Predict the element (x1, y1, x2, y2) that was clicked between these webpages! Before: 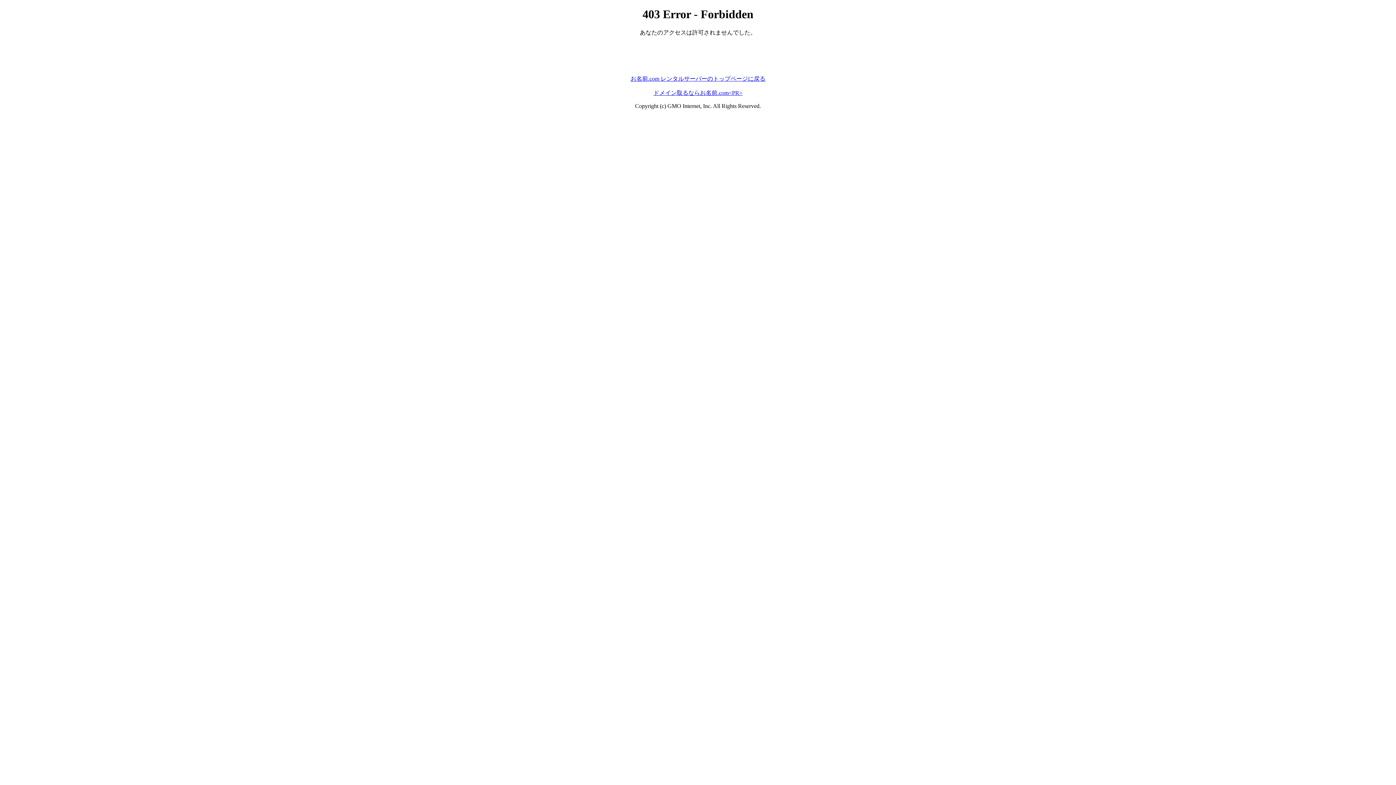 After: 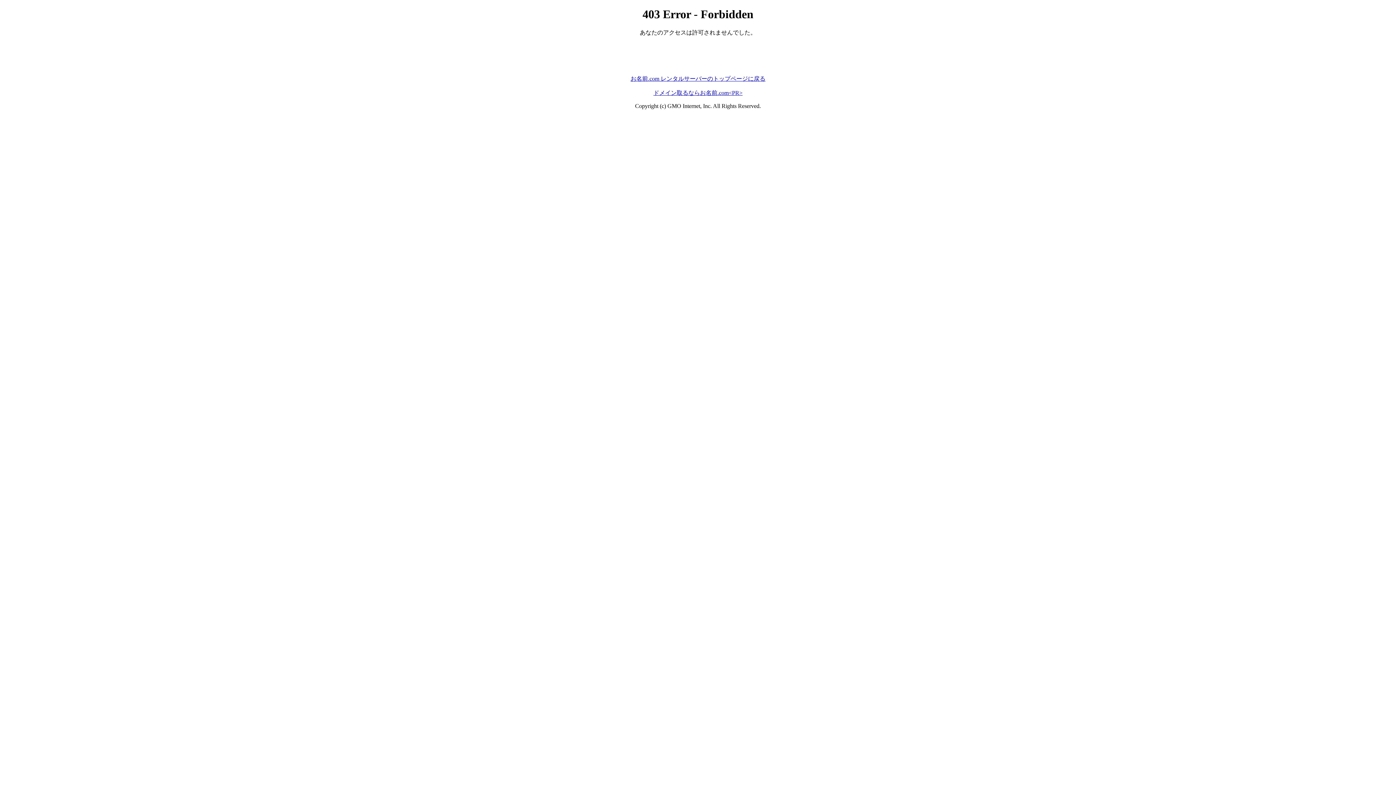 Action: label: お名前.com レンタルサーバーのトップページに戻る bbox: (630, 75, 765, 81)